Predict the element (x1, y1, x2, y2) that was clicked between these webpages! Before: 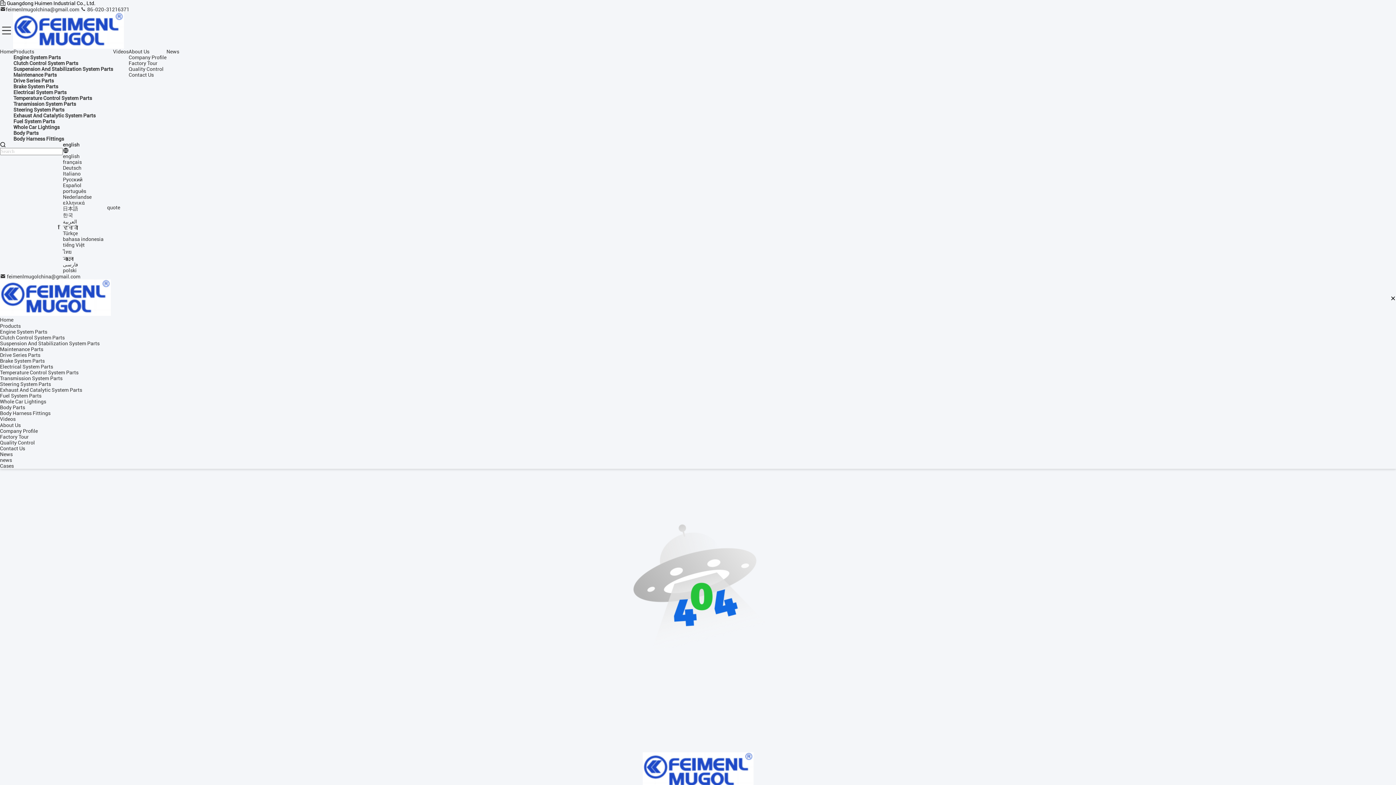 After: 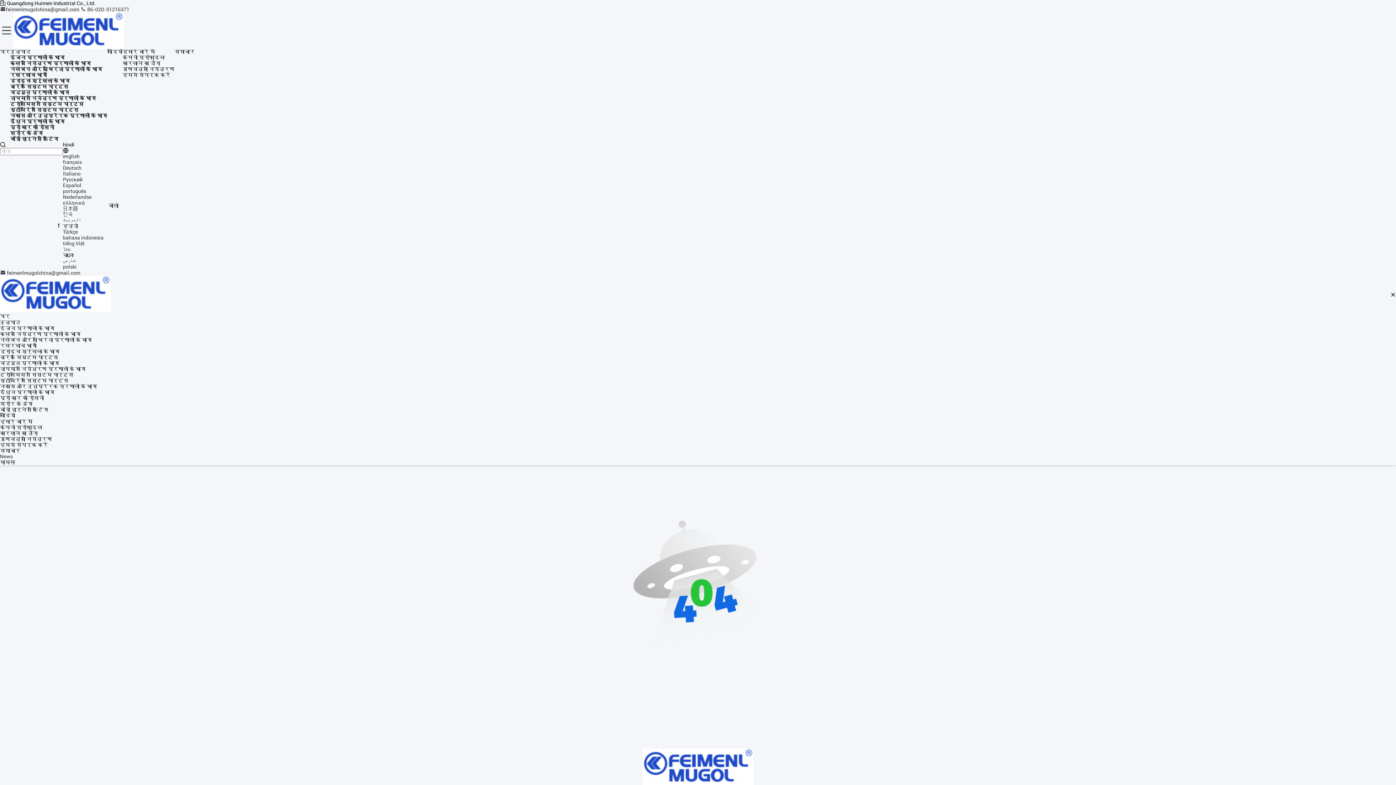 Action: bbox: (62, 224, 78, 230) label: हिन्दी